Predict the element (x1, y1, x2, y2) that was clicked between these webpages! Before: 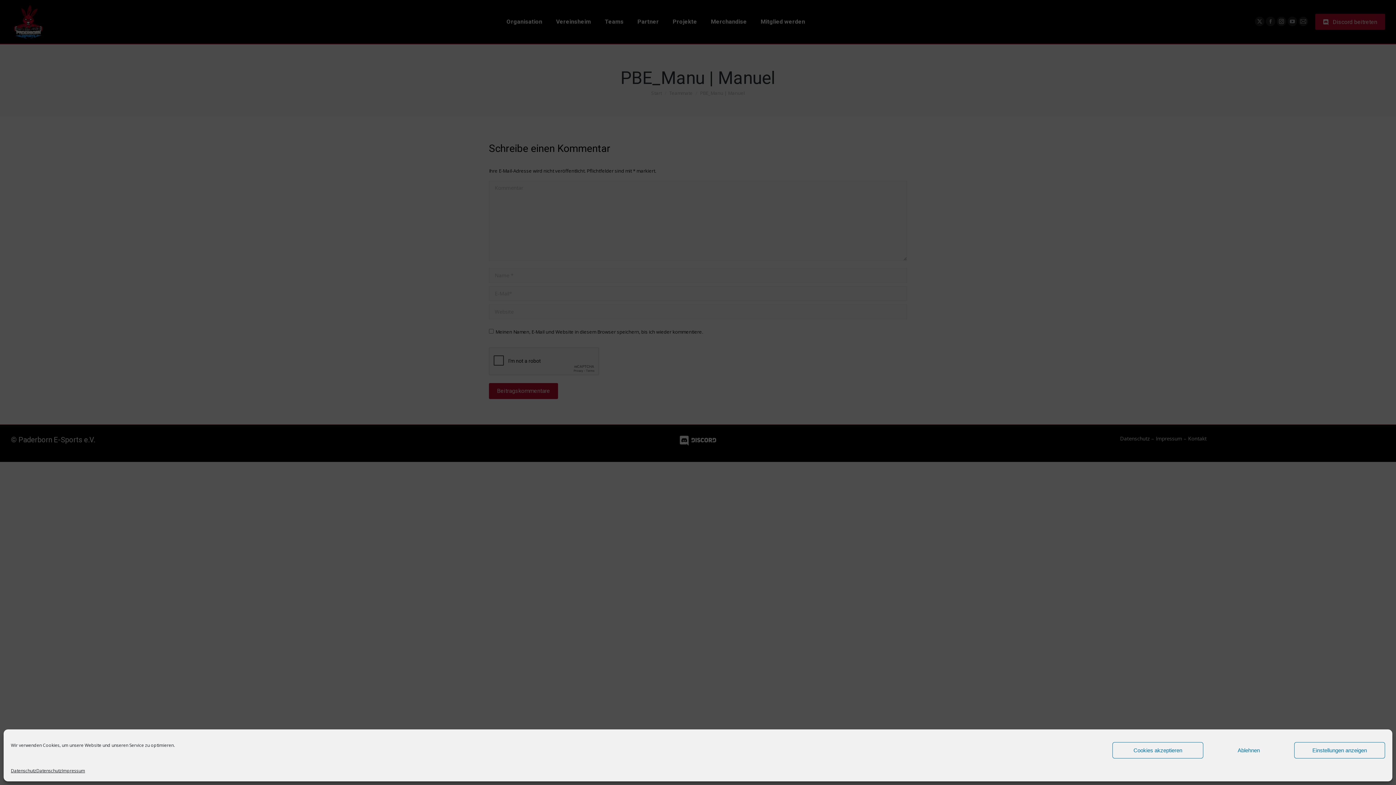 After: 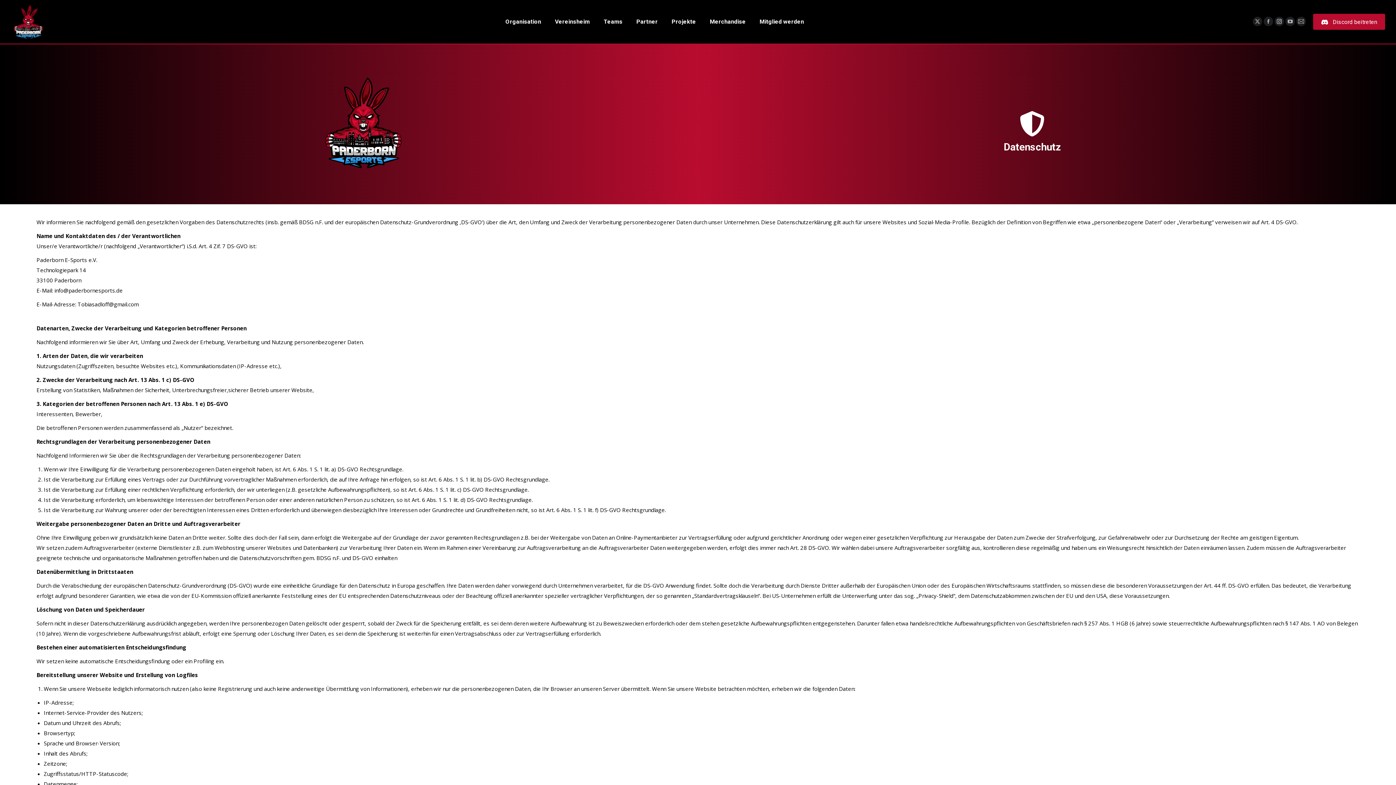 Action: bbox: (36, 766, 61, 776) label: Datenschutz